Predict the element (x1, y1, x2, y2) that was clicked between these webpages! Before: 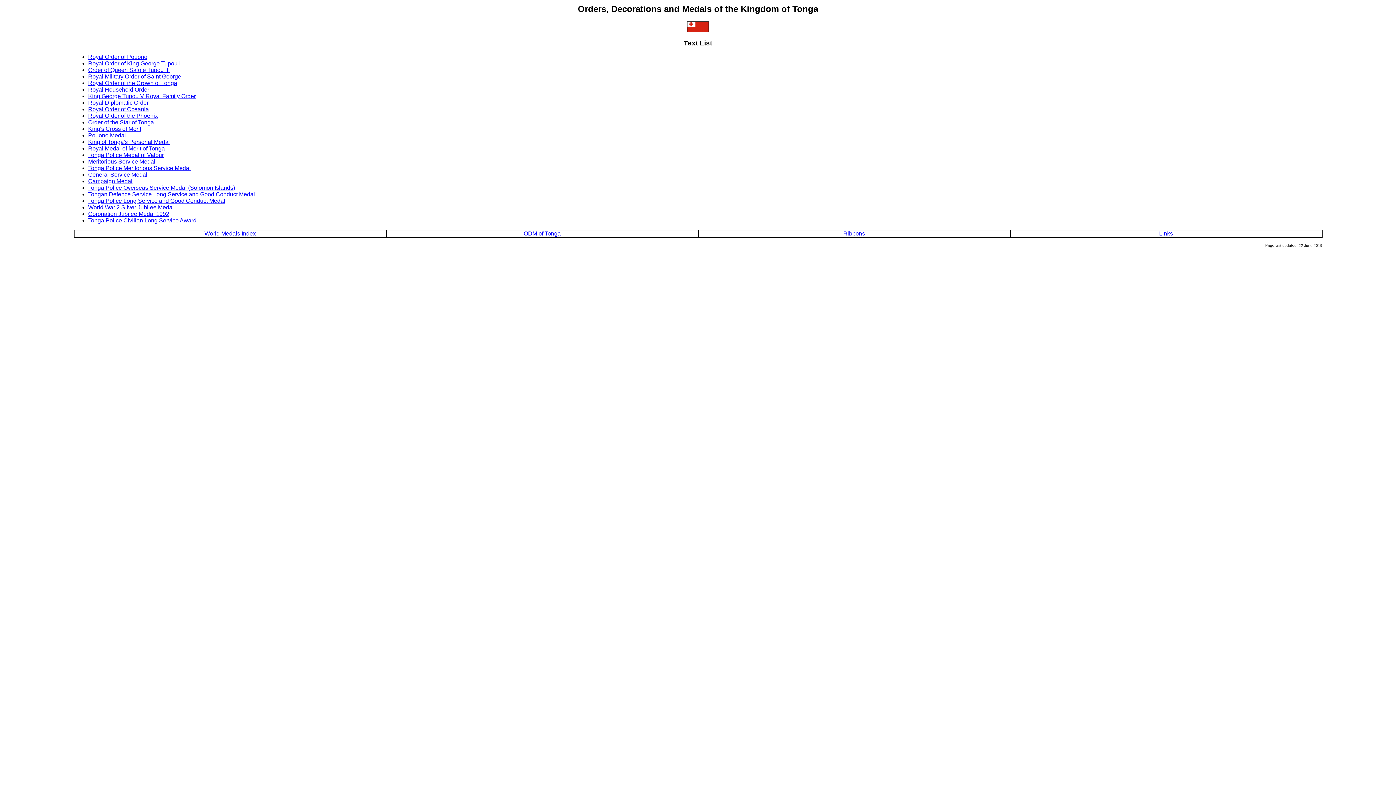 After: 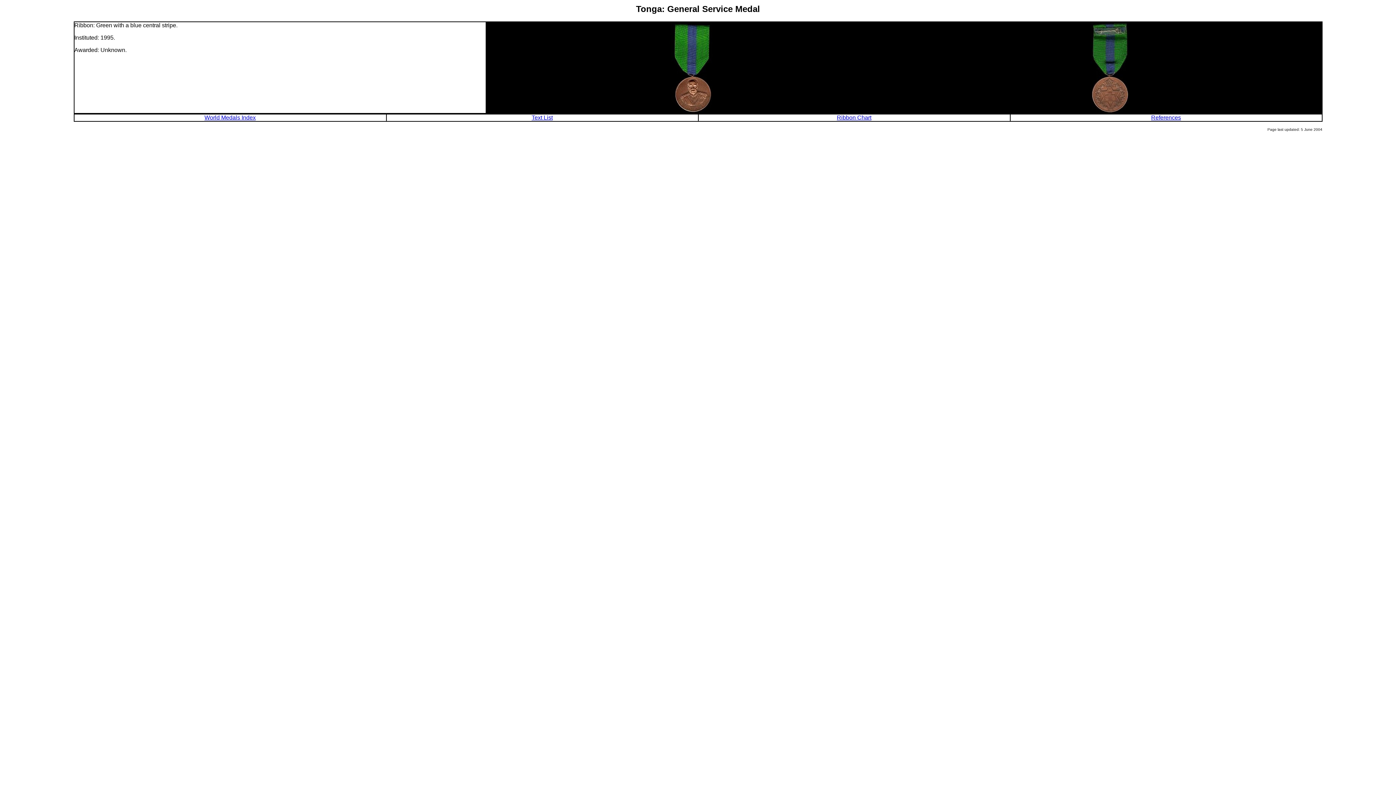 Action: bbox: (88, 171, 147, 177) label: General Service Medal